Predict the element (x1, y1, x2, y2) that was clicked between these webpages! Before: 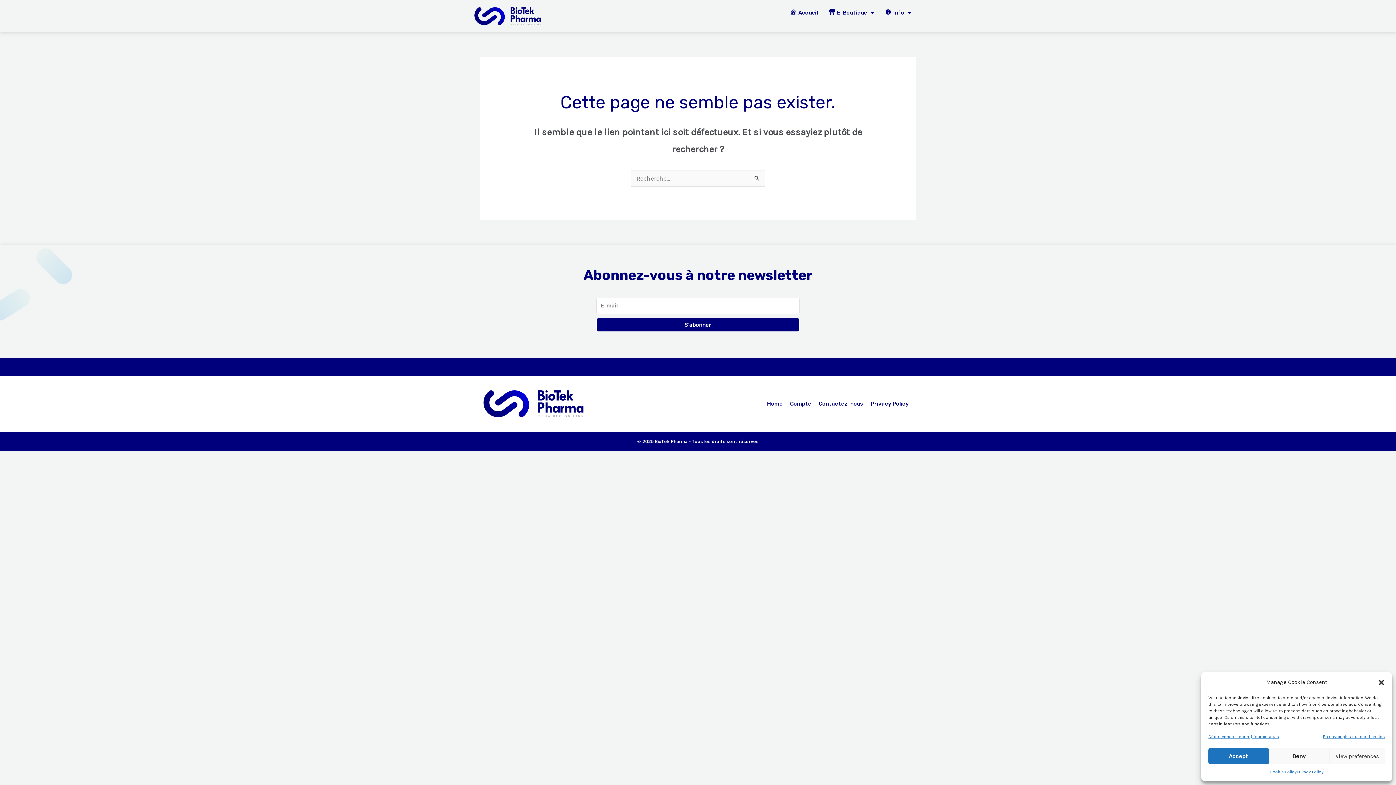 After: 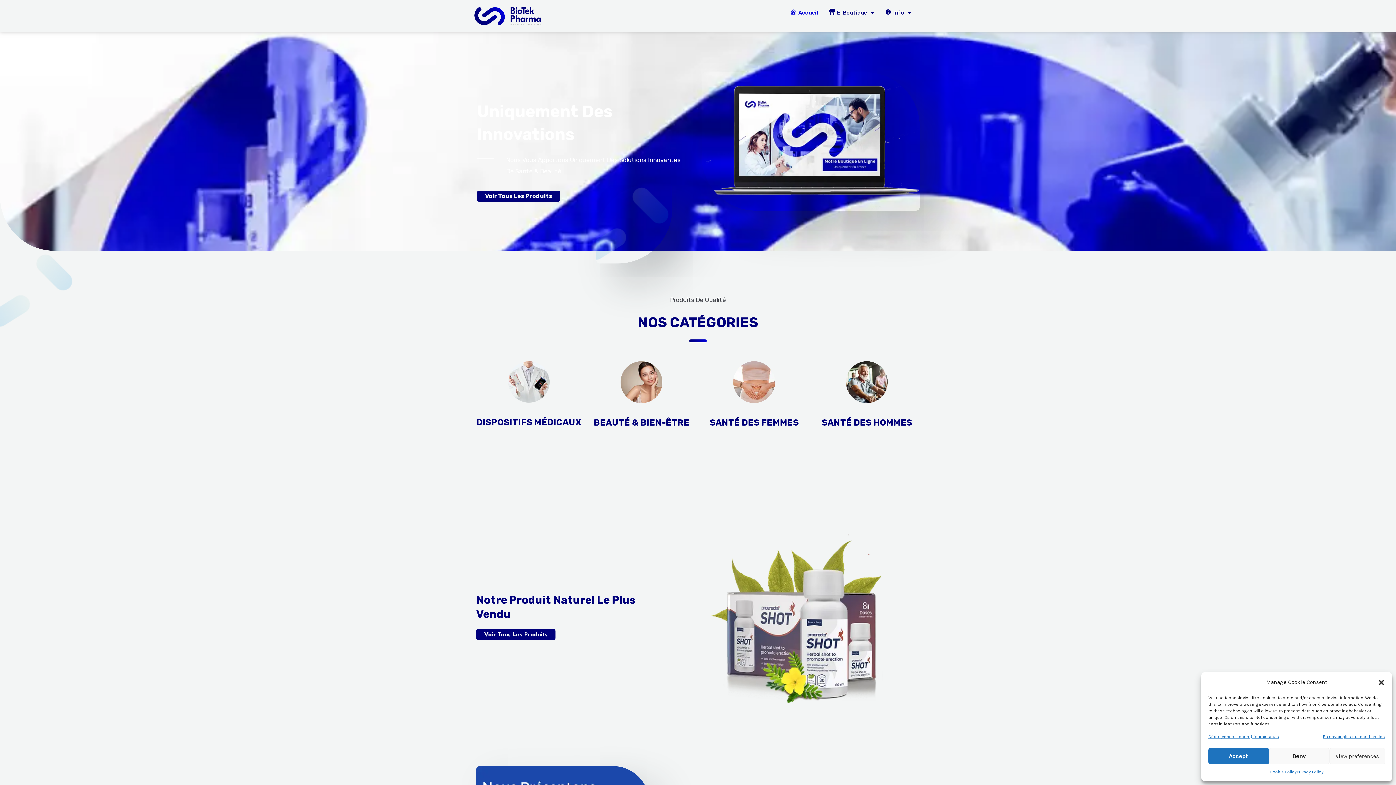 Action: bbox: (784, 7, 823, 18) label: Accueil